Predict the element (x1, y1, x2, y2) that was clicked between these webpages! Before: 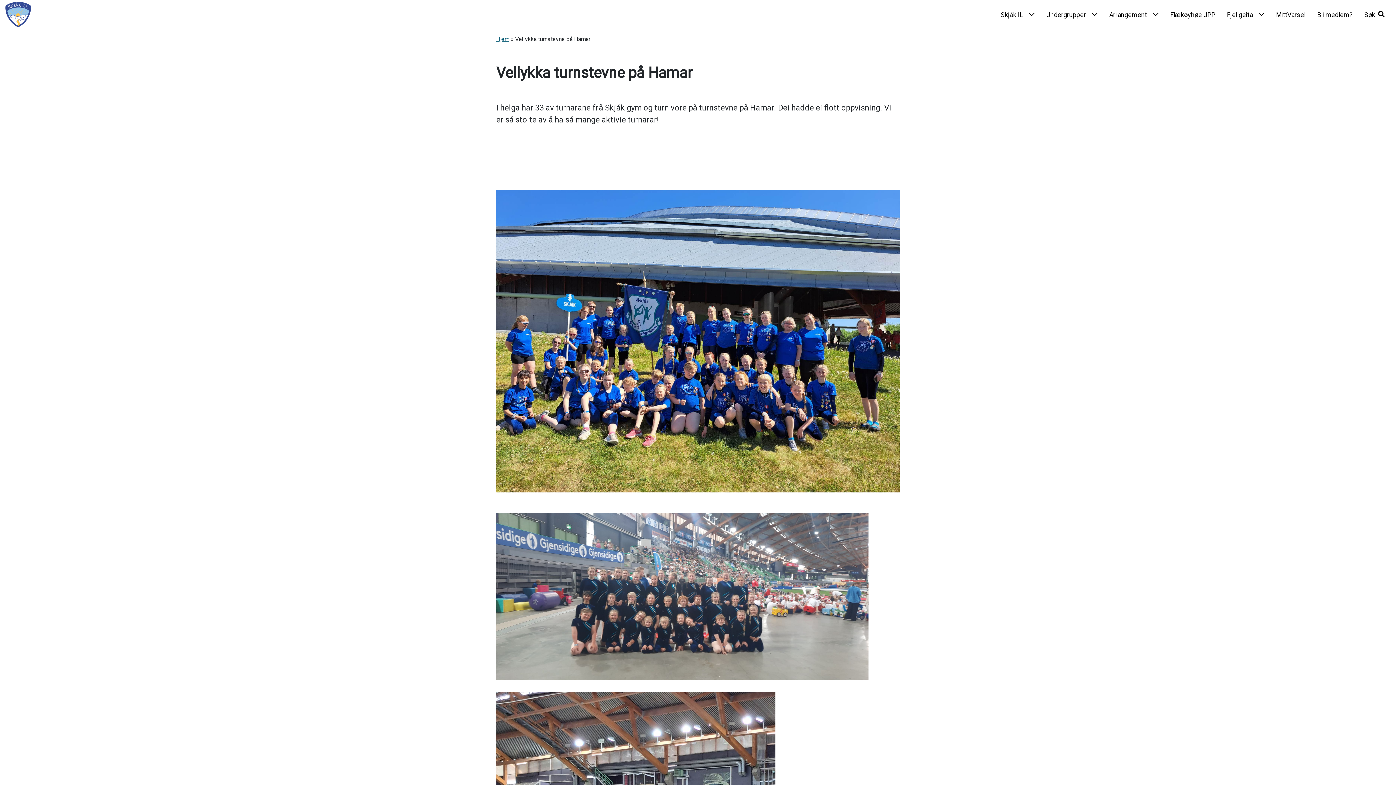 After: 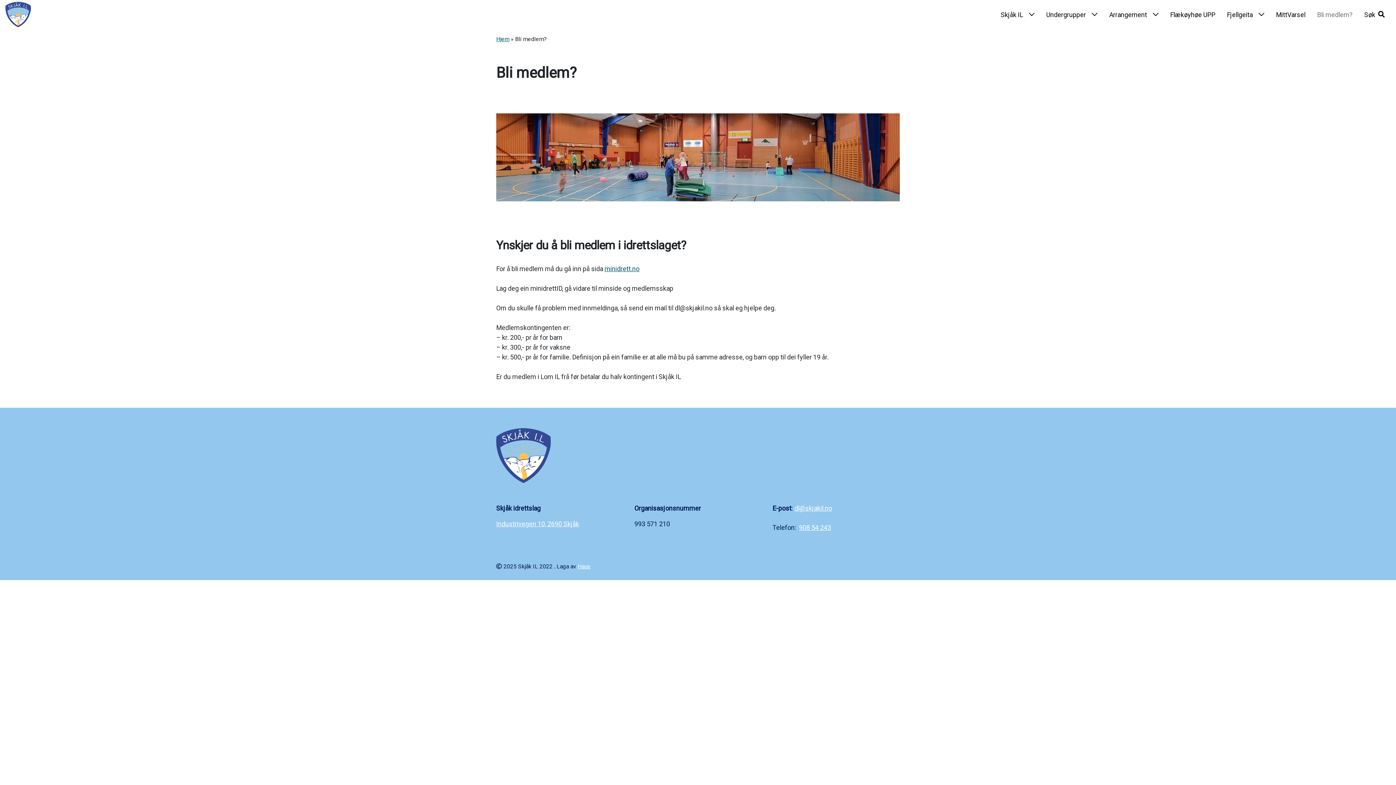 Action: label: Bli medlem? bbox: (1311, 0, 1358, 29)